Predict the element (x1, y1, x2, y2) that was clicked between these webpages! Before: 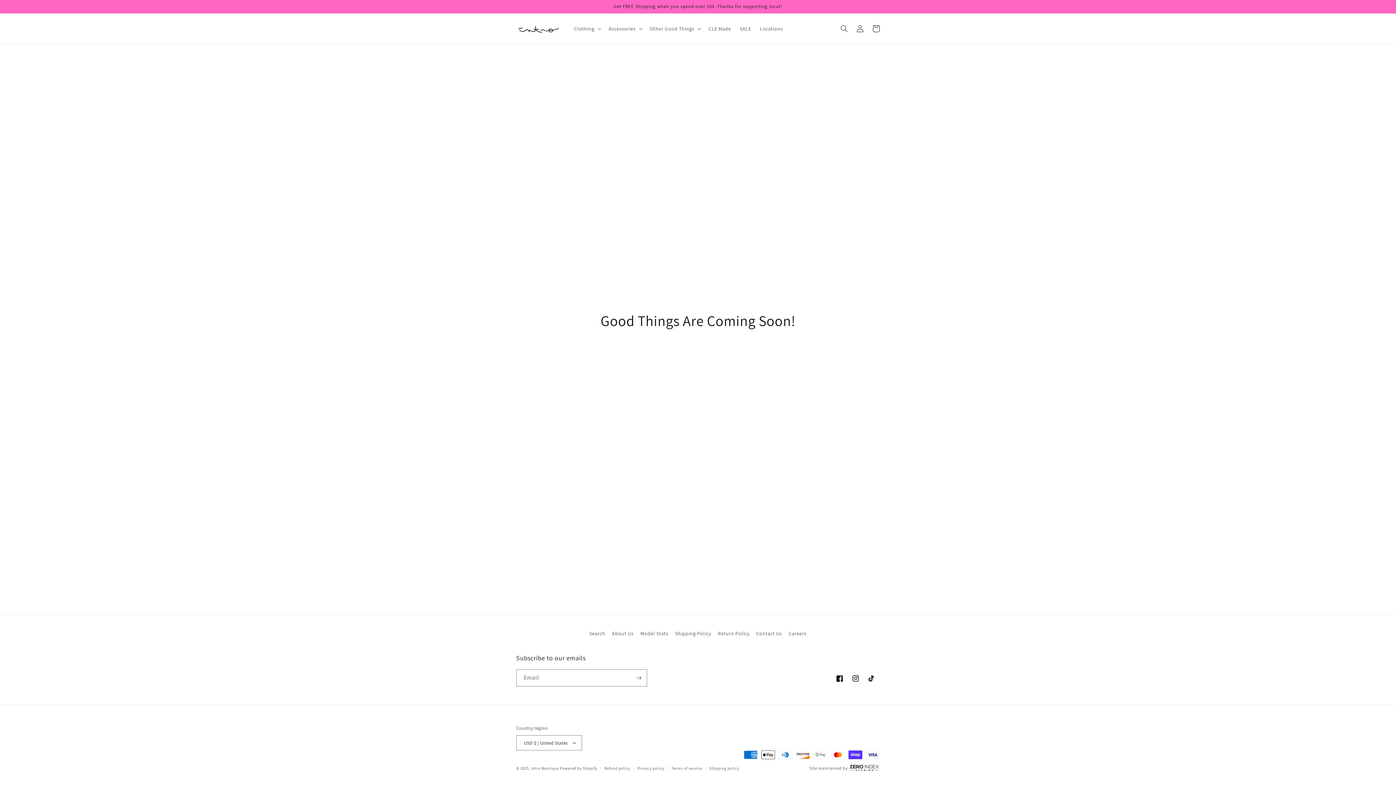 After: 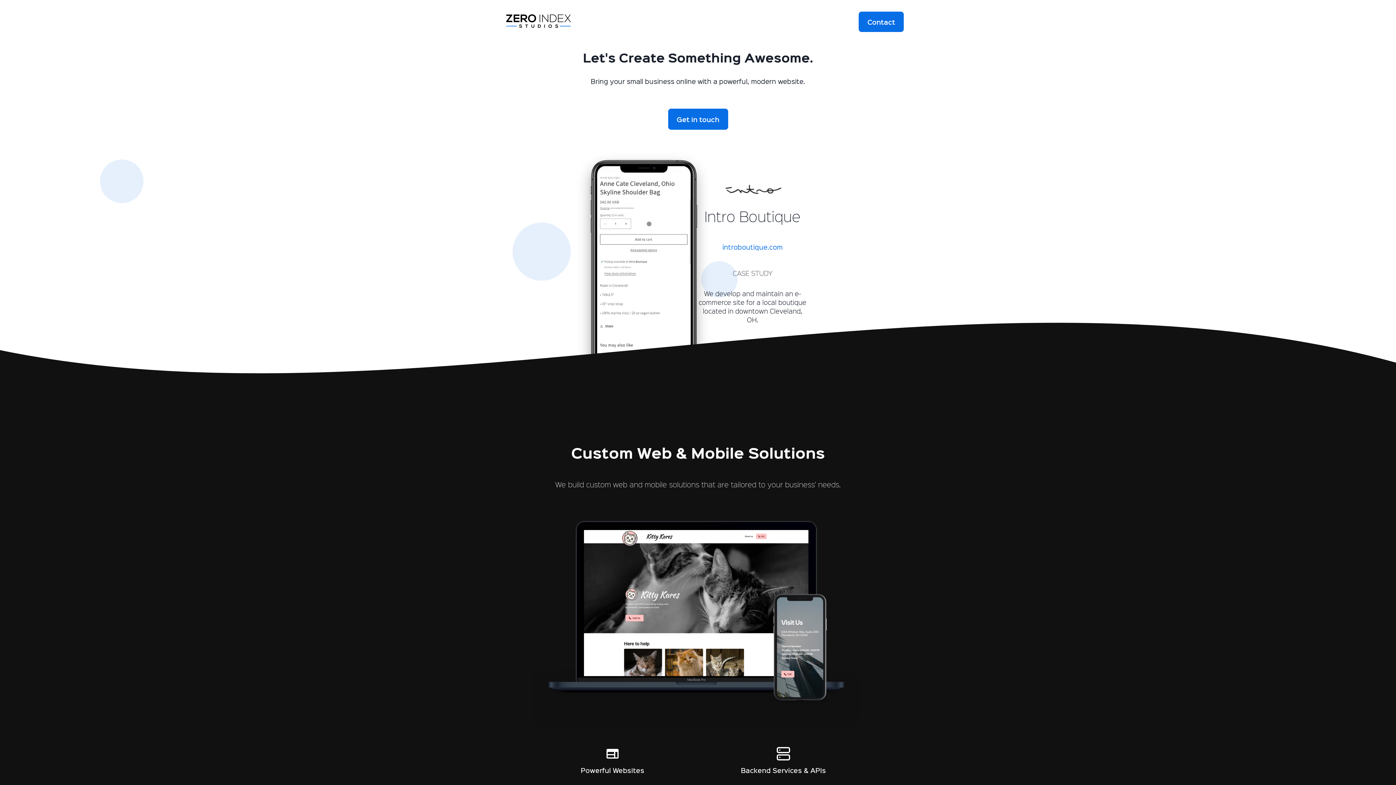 Action: bbox: (849, 765, 880, 771)